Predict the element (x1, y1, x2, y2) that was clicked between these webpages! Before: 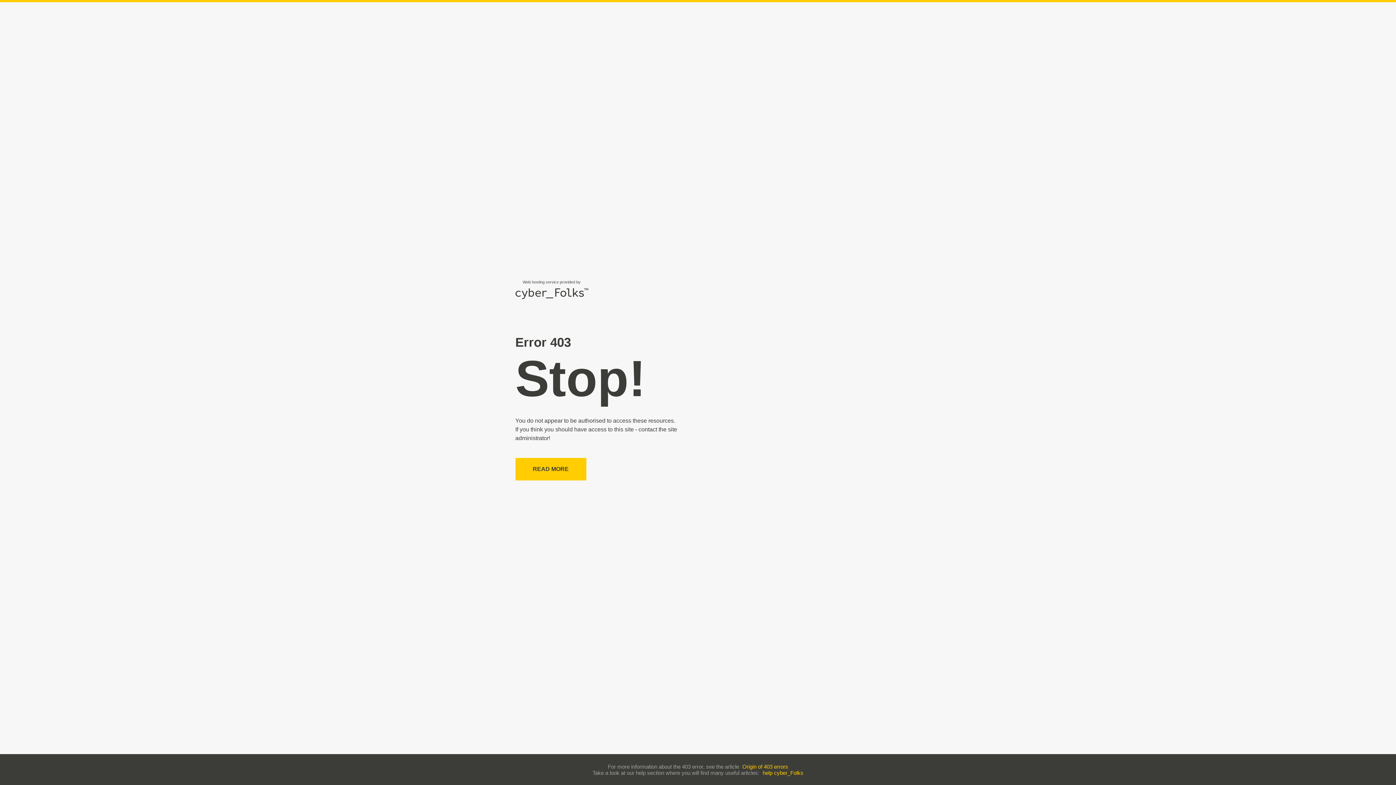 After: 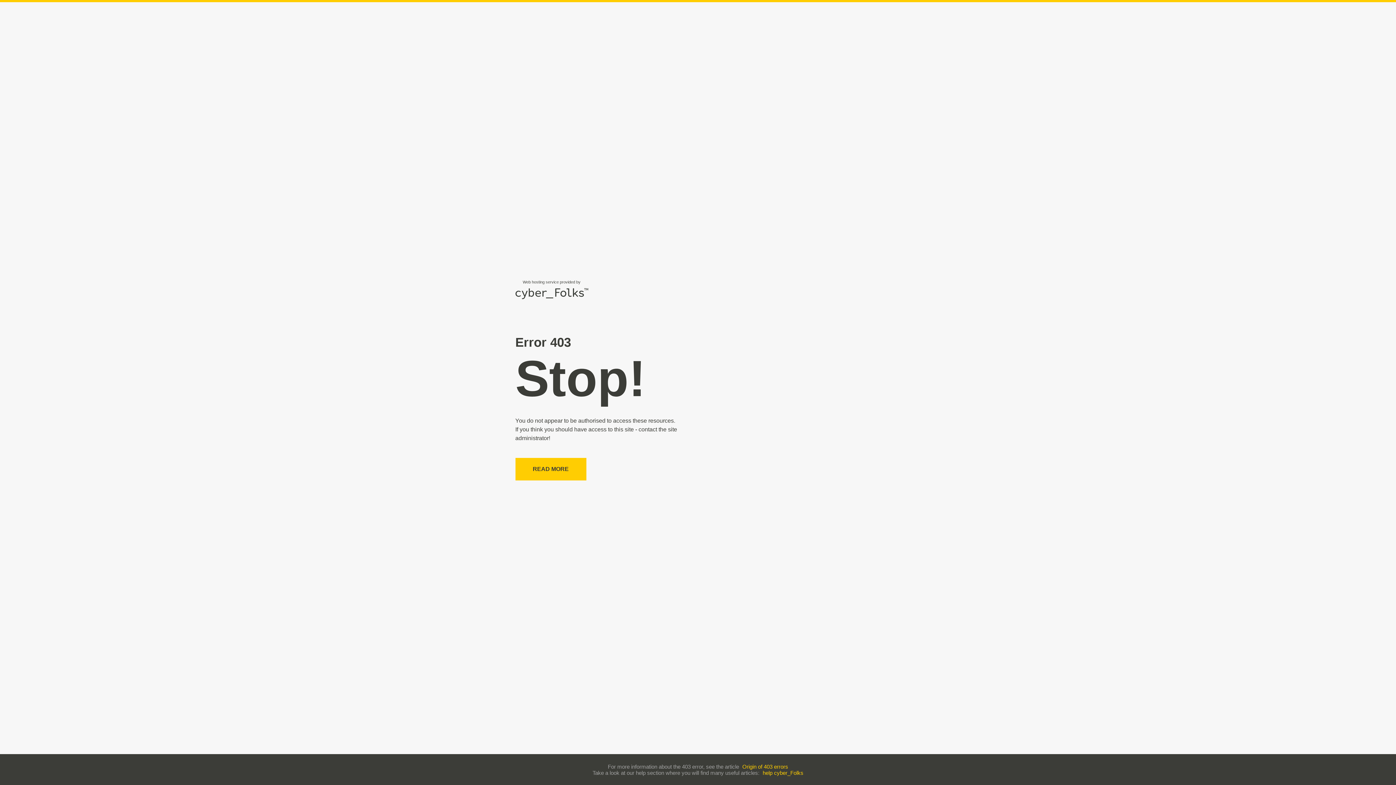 Action: bbox: (762, 770, 803, 776) label: help cyber_Folks